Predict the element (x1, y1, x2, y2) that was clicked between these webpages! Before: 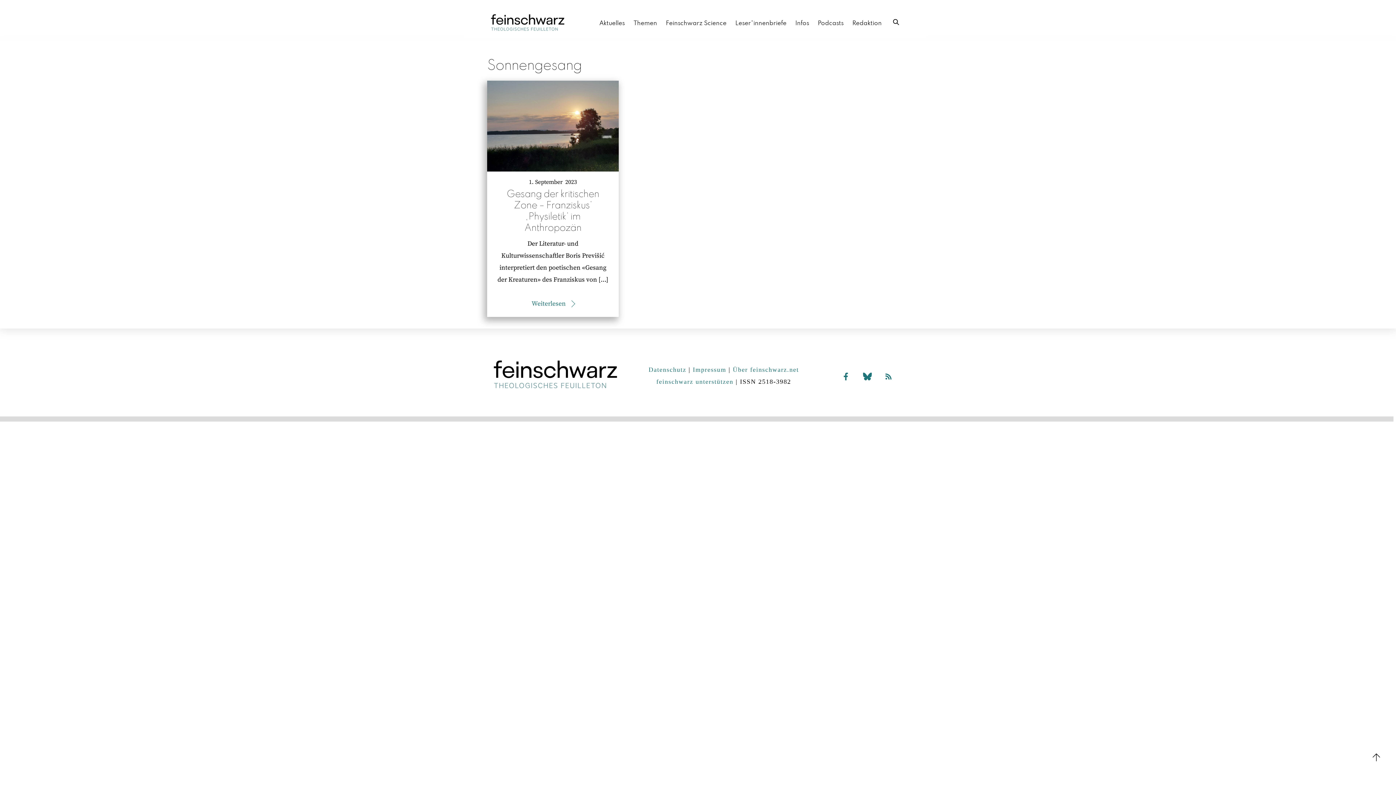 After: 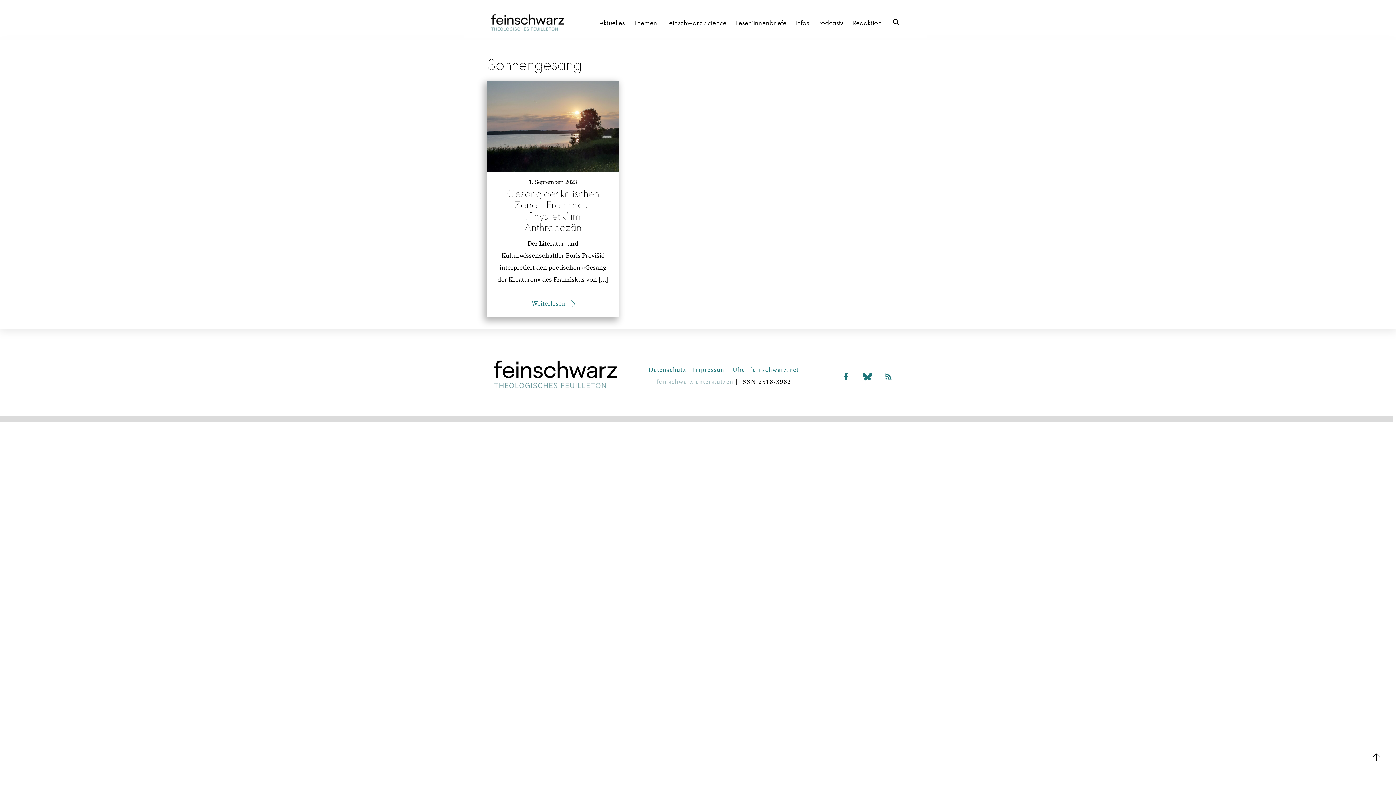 Action: label: feinschwarz unterstützen bbox: (656, 378, 733, 385)